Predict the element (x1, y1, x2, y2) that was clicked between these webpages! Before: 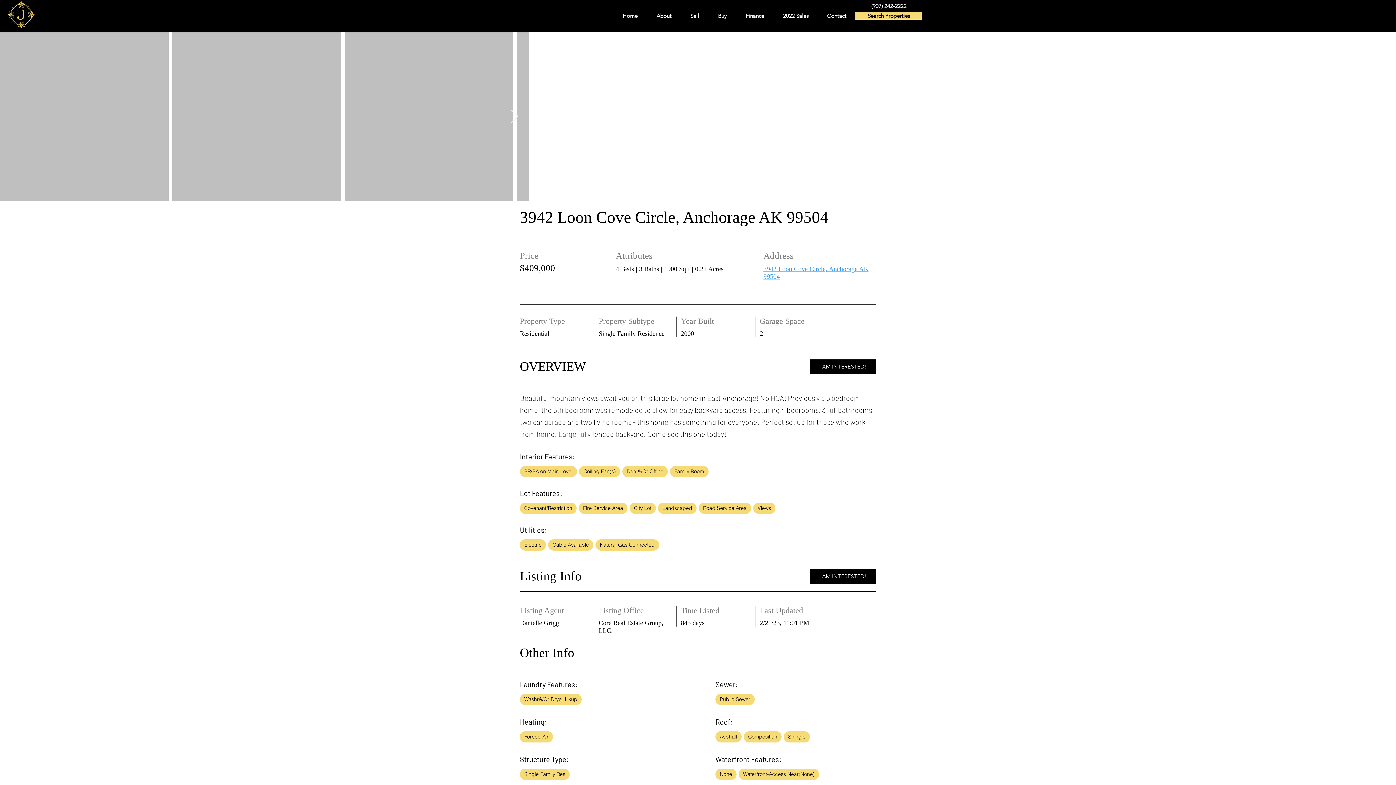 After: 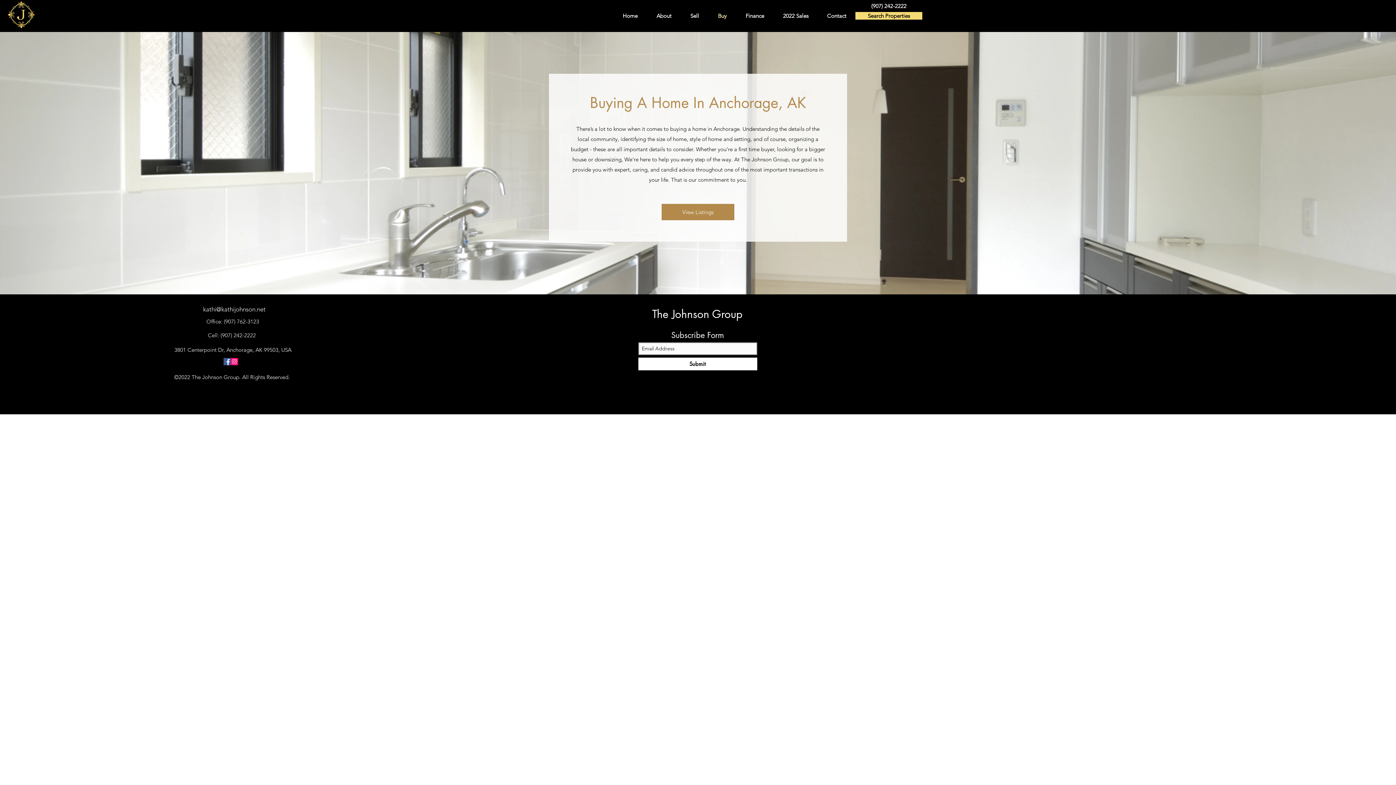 Action: bbox: (702, 10, 730, 21) label: Buy